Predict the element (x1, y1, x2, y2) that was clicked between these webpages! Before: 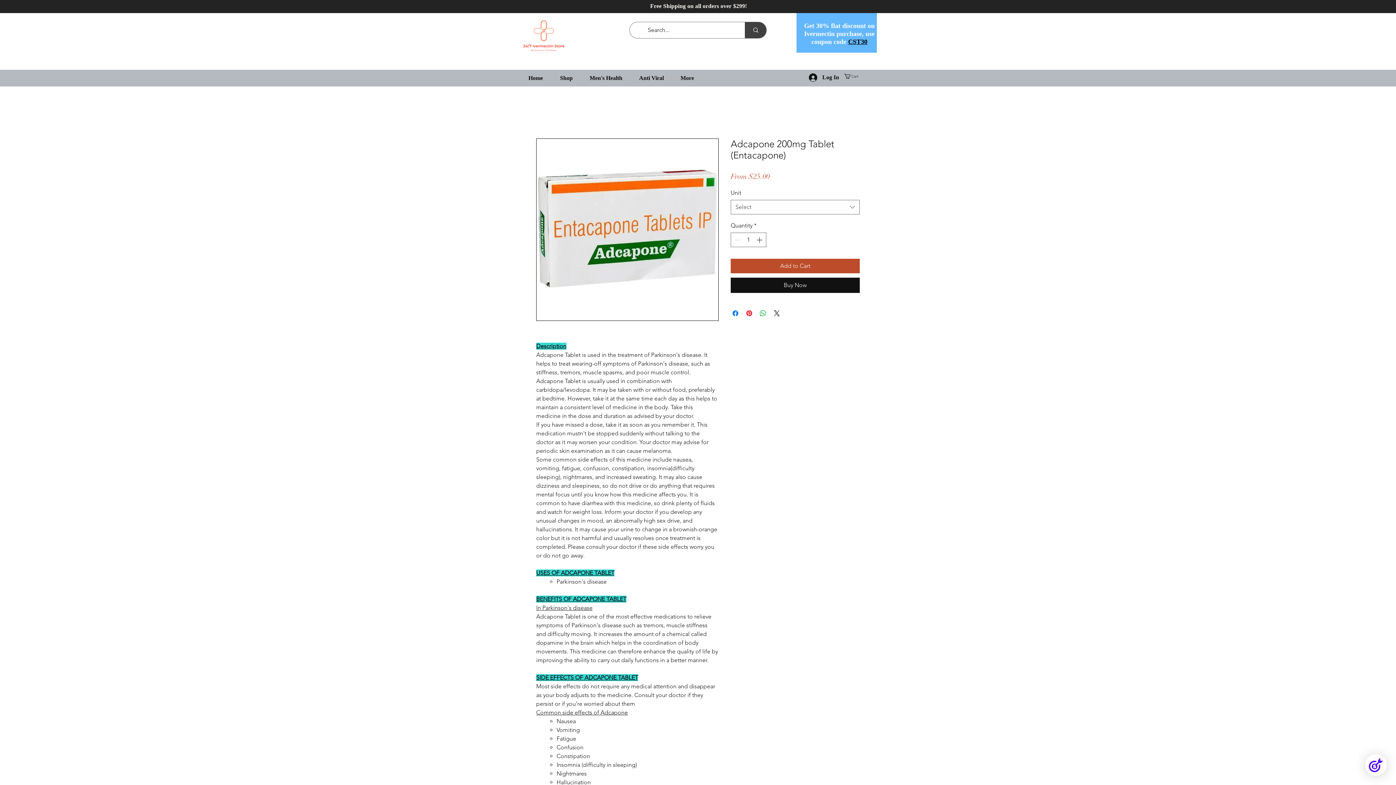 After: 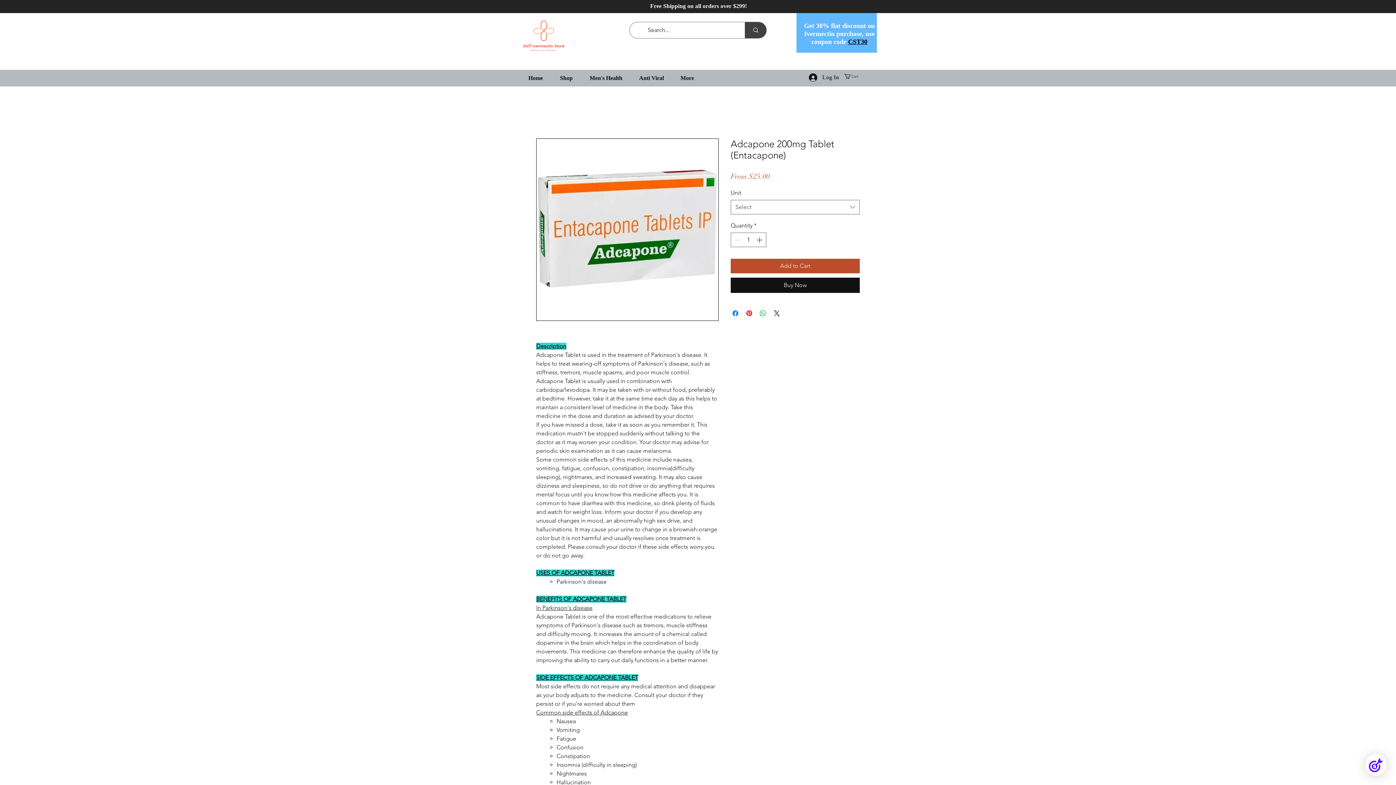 Action: label: Log In bbox: (804, 71, 844, 83)